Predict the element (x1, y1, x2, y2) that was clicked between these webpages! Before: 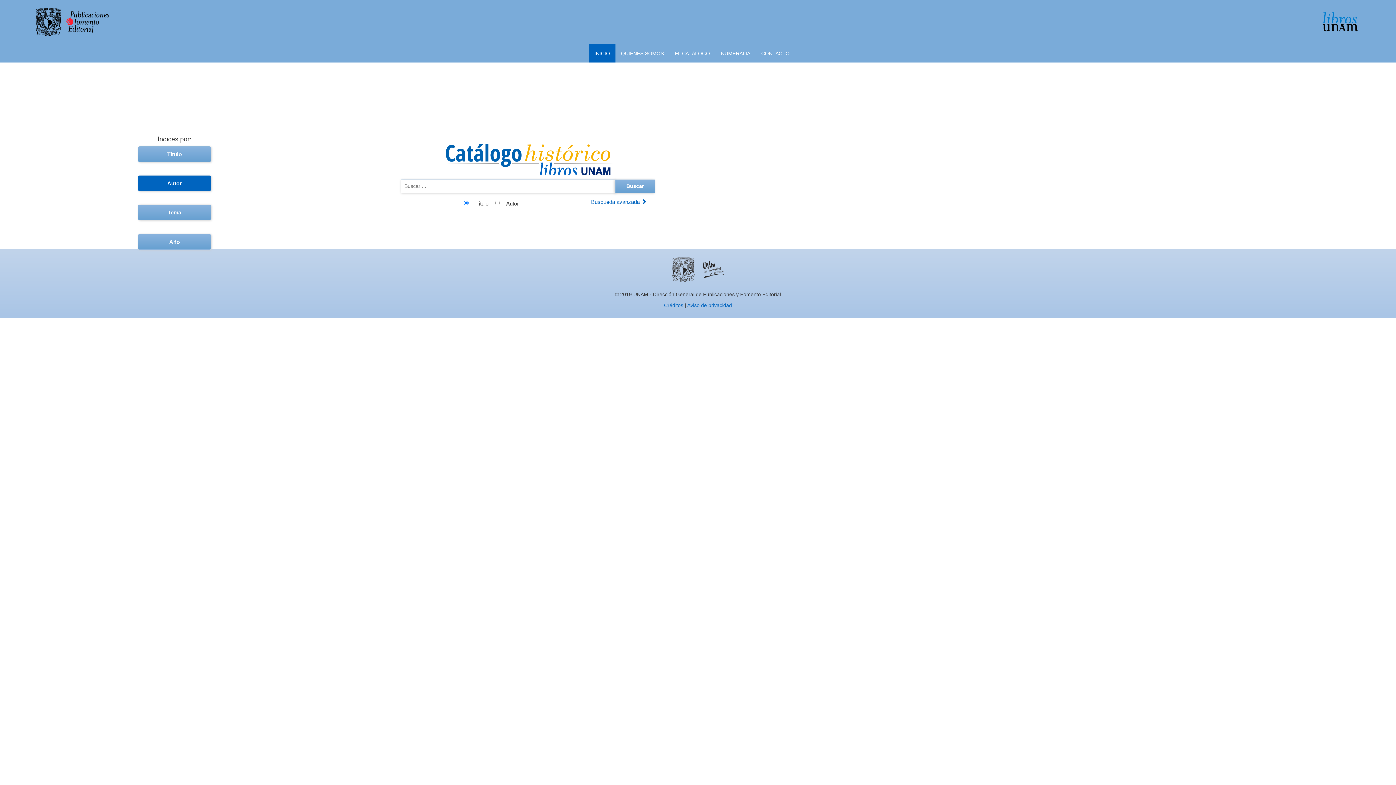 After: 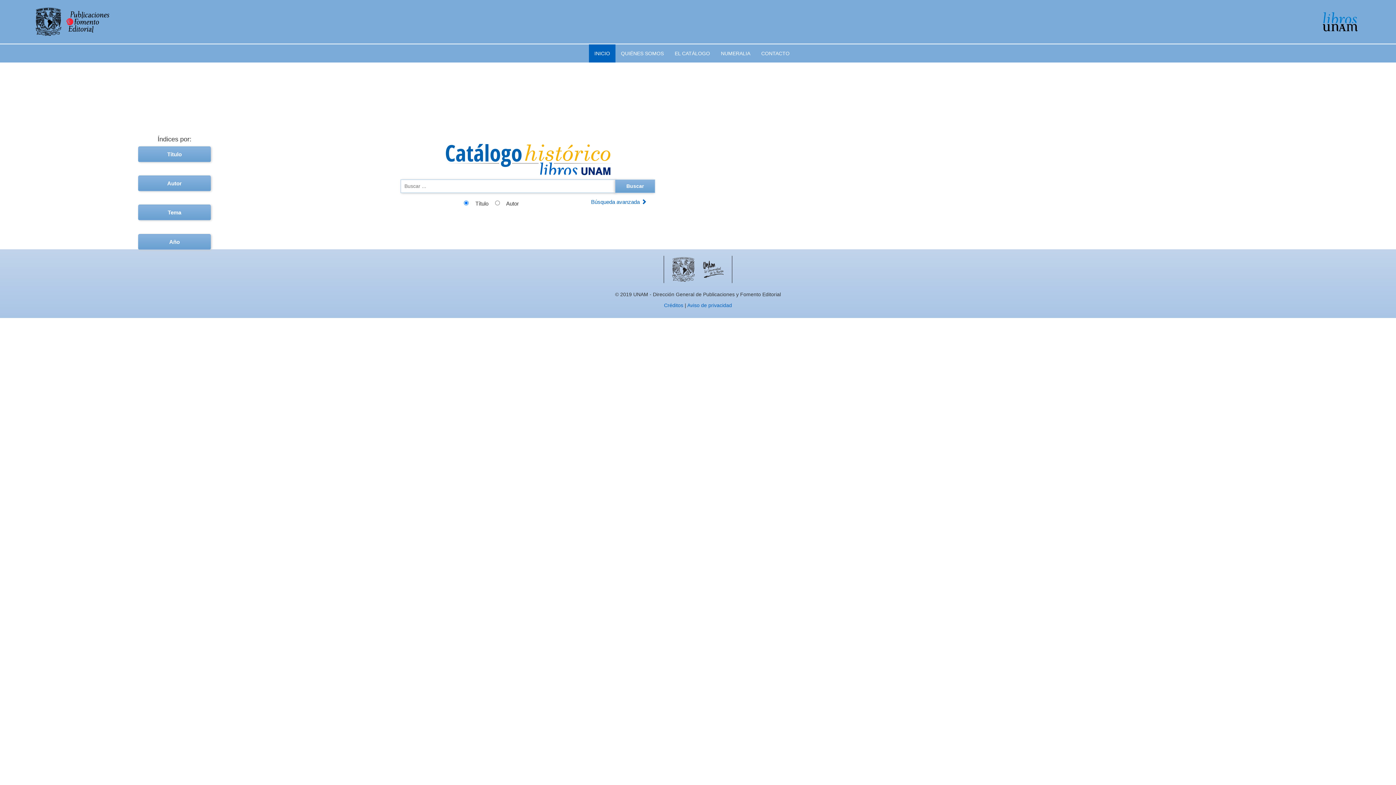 Action: label: INICIO bbox: (589, 44, 615, 62)